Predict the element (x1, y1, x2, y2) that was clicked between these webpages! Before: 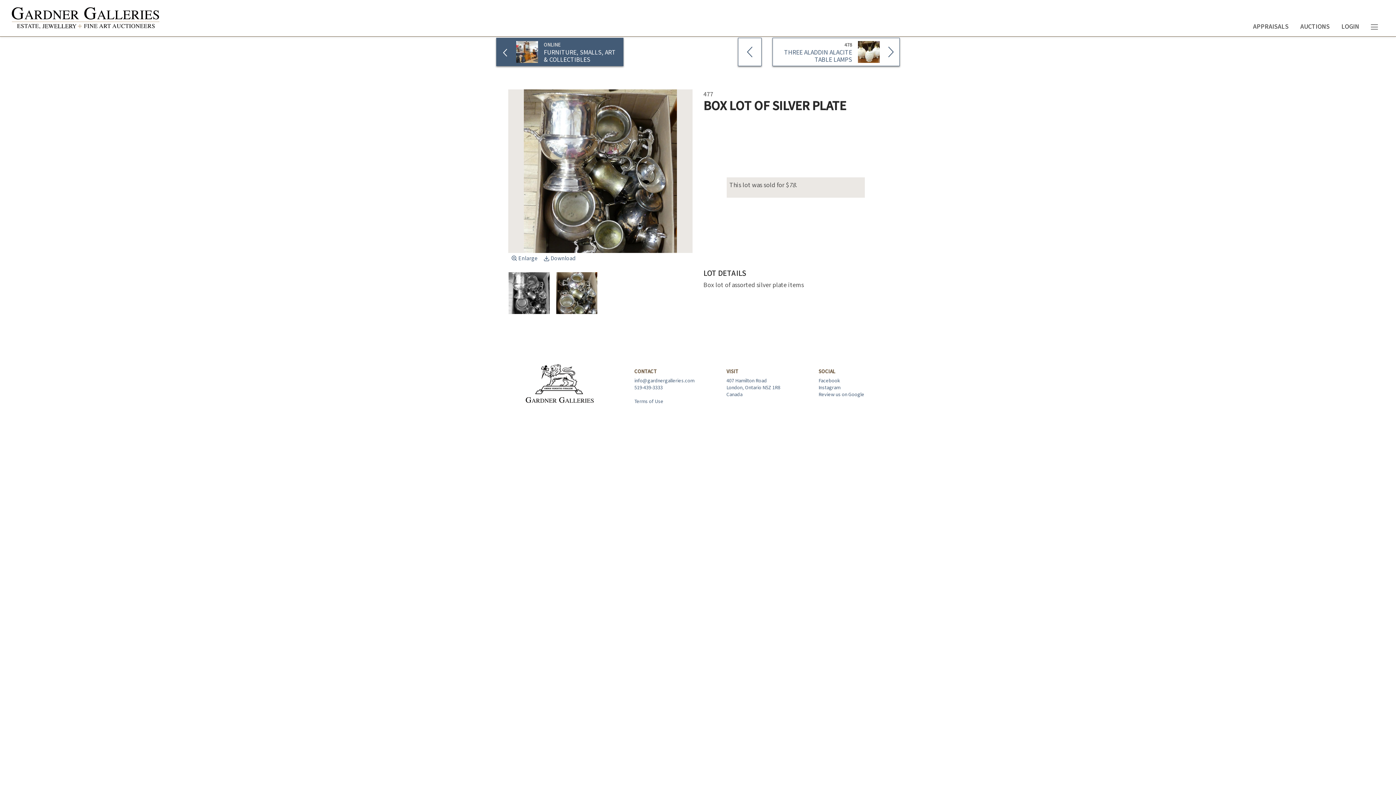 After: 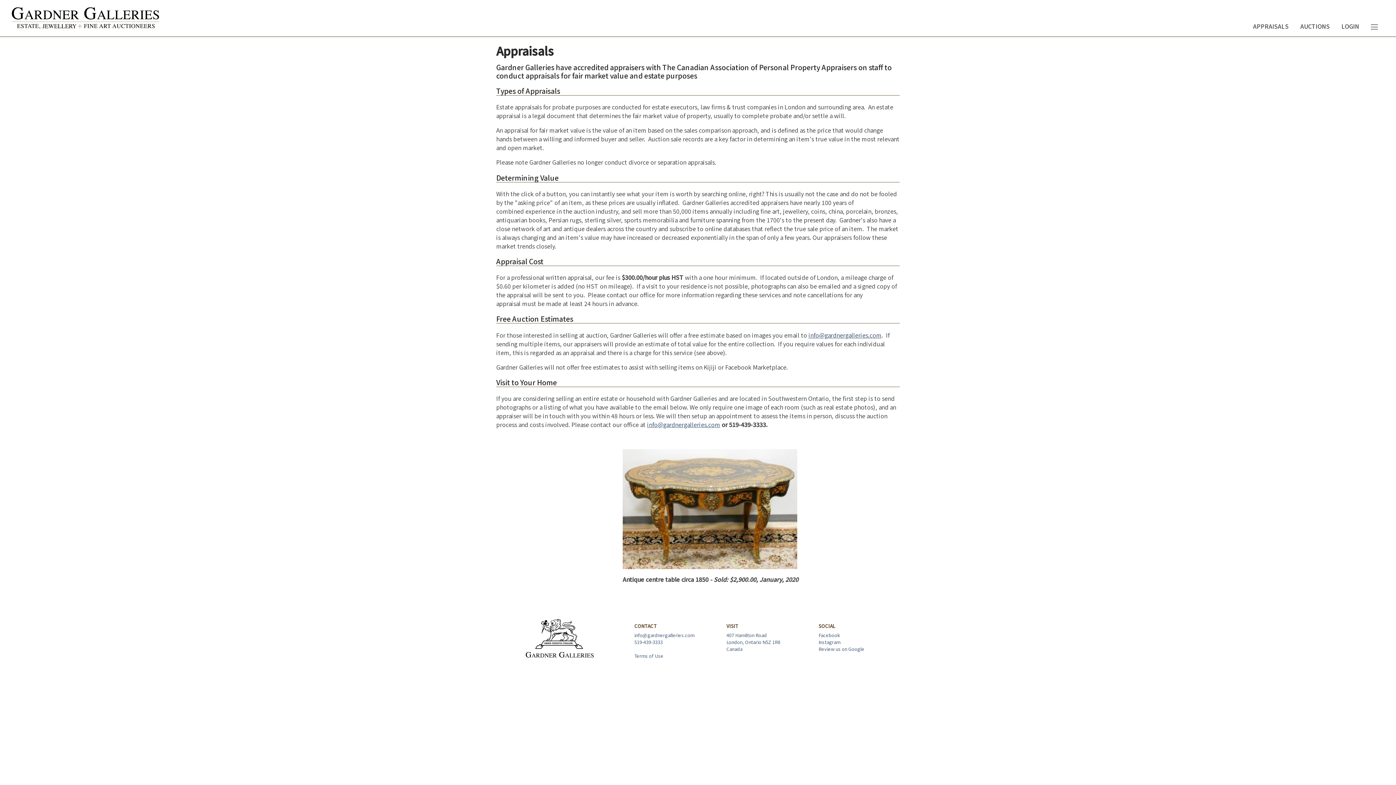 Action: label: APPRAISALS bbox: (1247, 16, 1294, 36)